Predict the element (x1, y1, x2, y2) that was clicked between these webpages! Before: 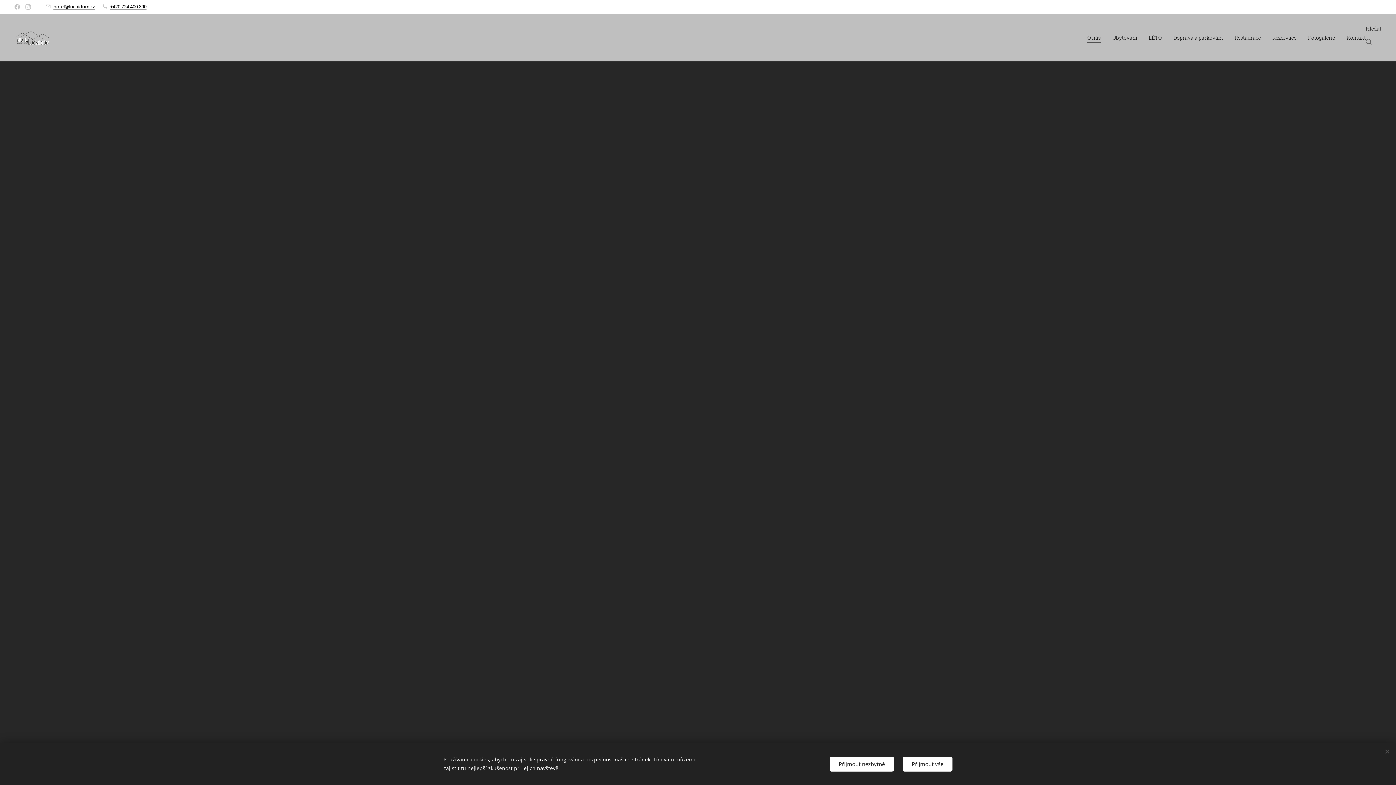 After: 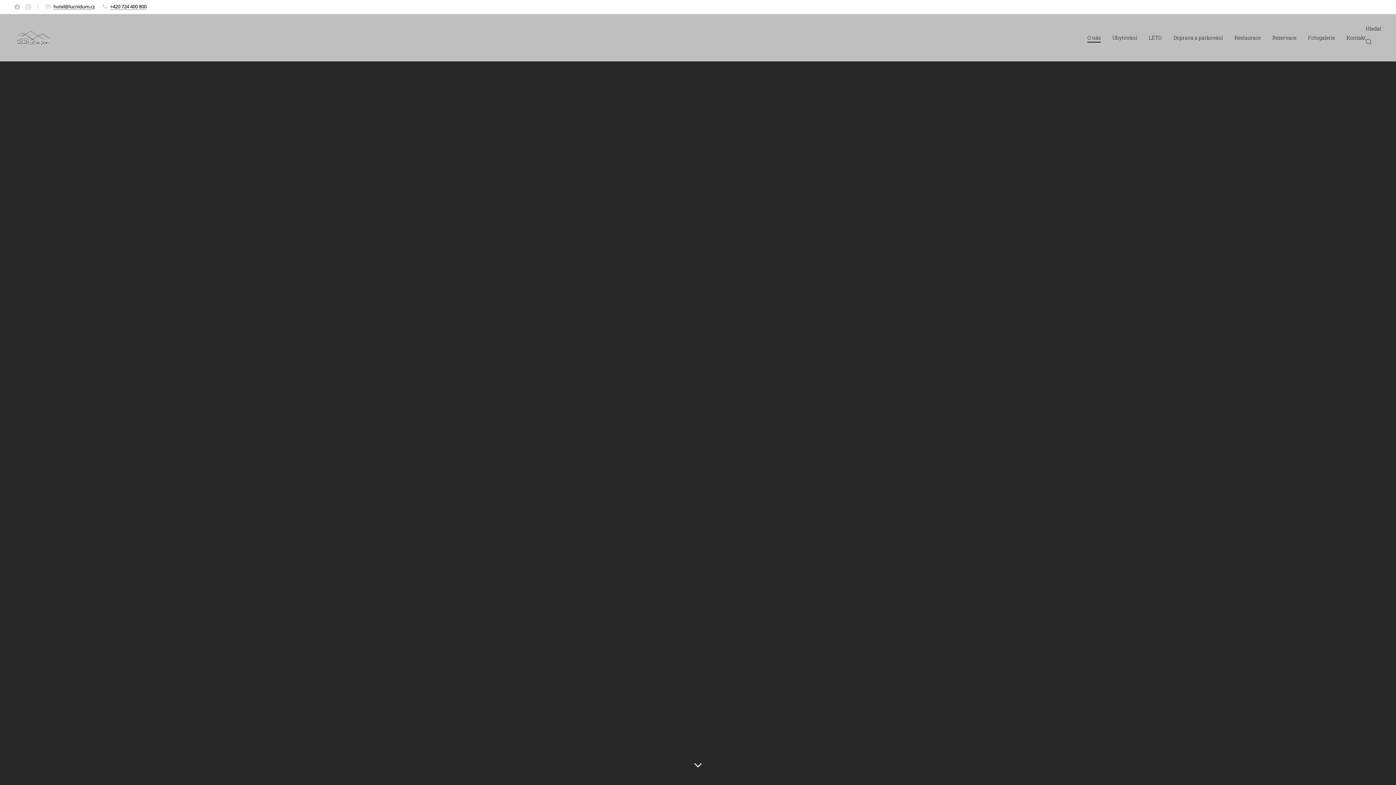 Action: label: Přijmout nezbytné bbox: (829, 756, 894, 771)